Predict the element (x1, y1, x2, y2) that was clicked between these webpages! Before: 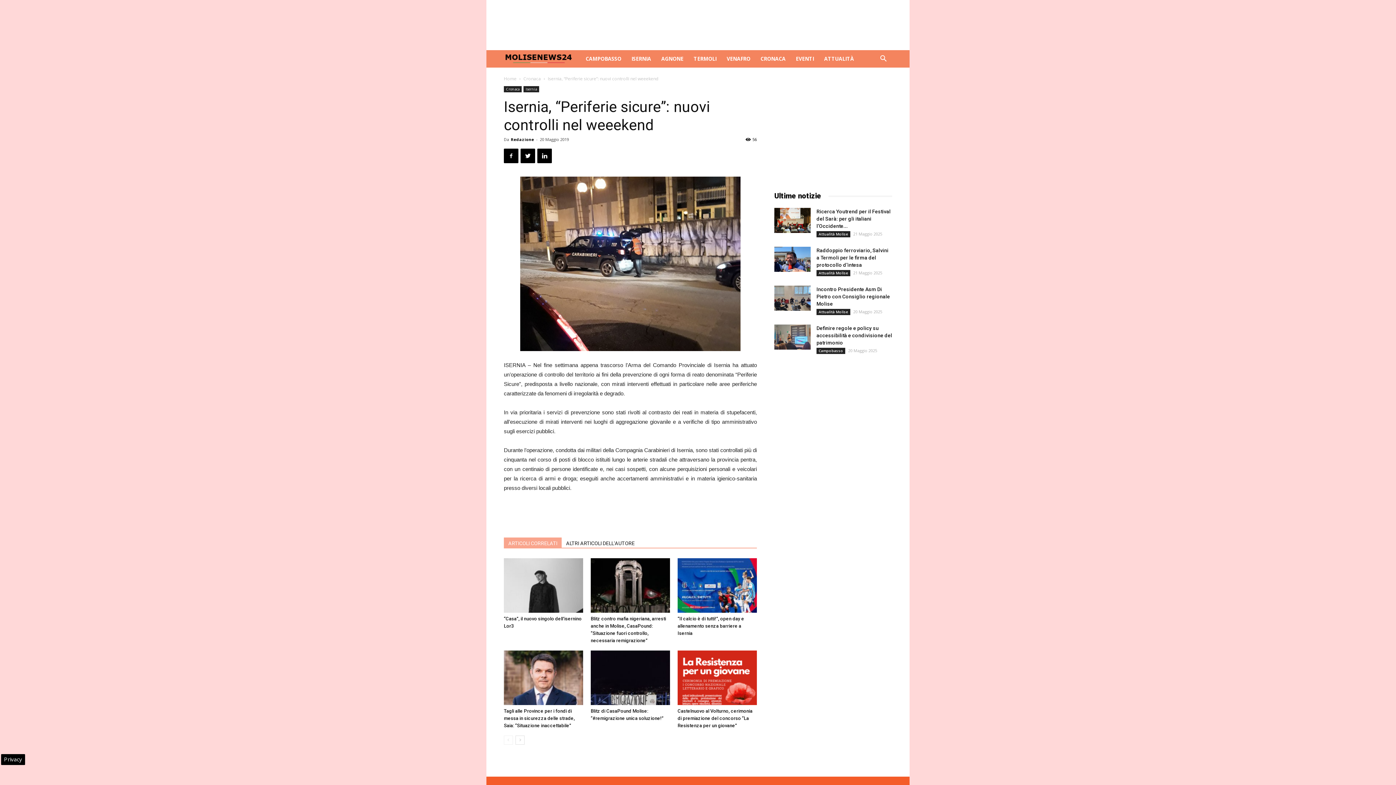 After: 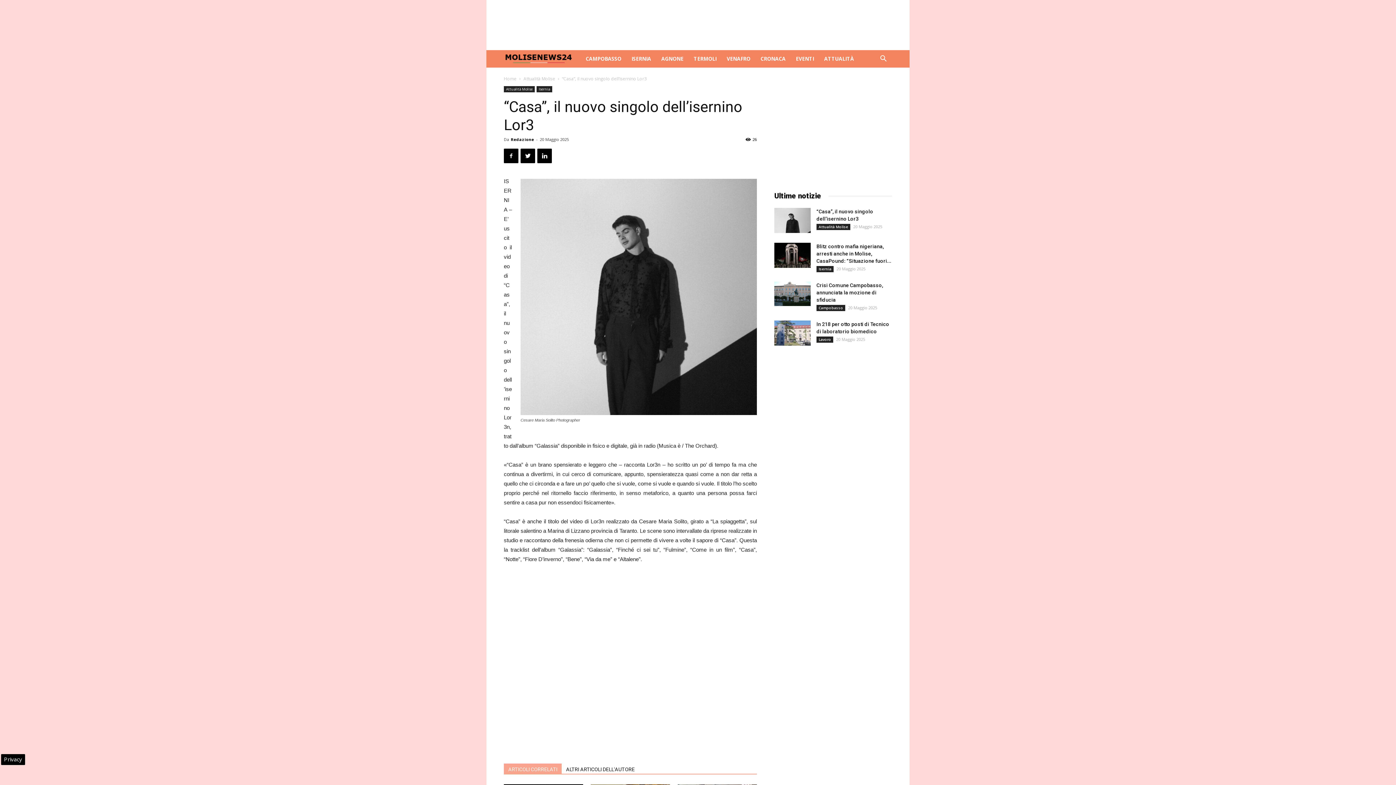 Action: bbox: (504, 558, 583, 613)